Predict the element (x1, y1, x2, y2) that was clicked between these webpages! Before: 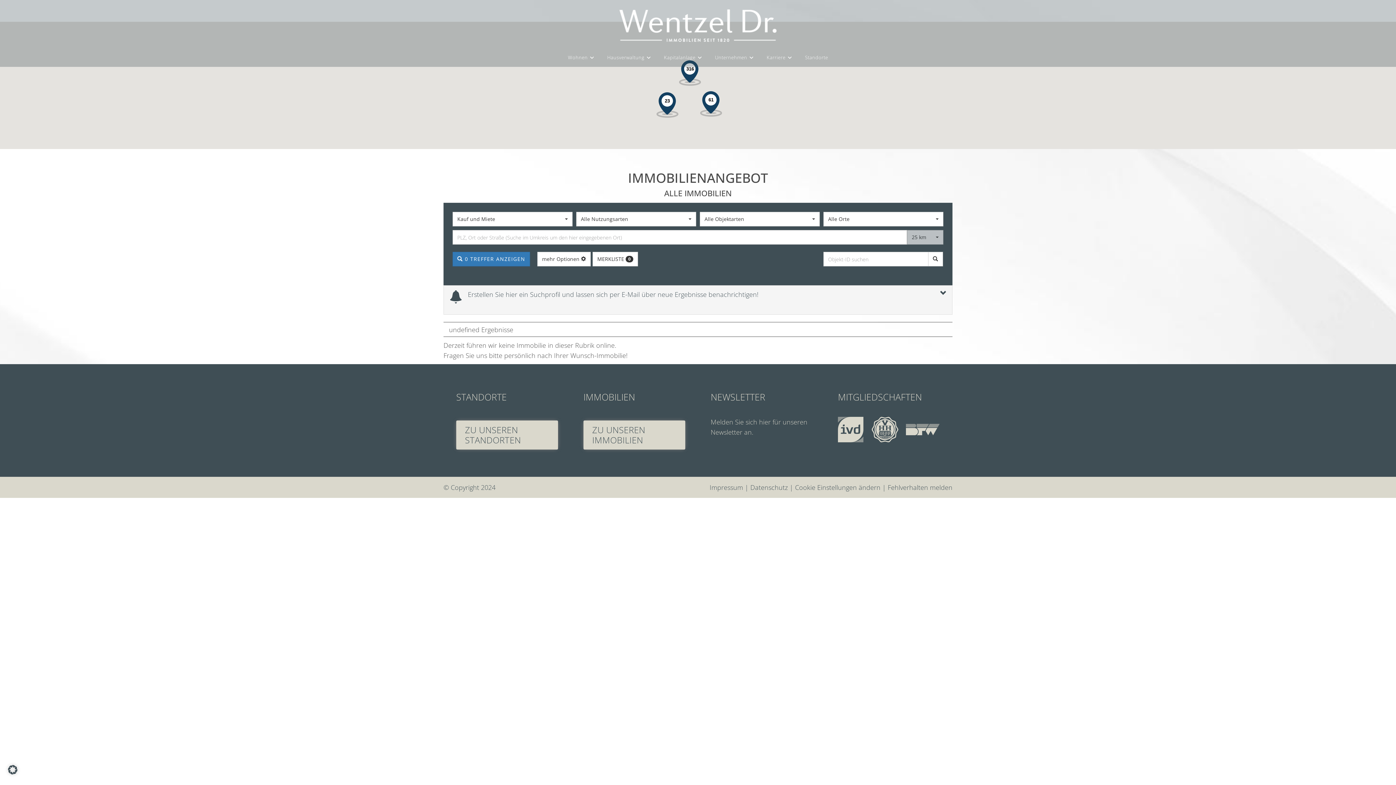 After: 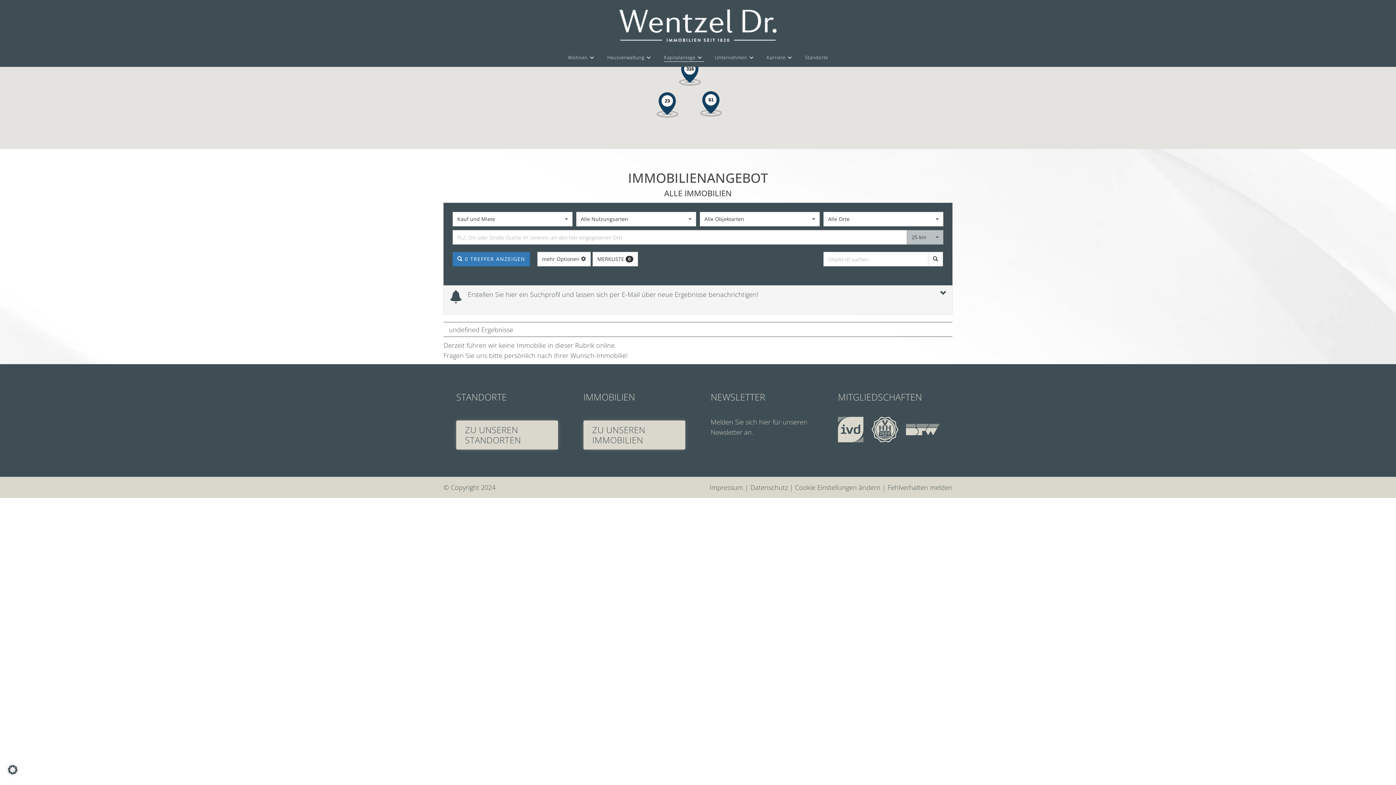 Action: label: Kapitalanlage bbox: (658, 49, 709, 66)